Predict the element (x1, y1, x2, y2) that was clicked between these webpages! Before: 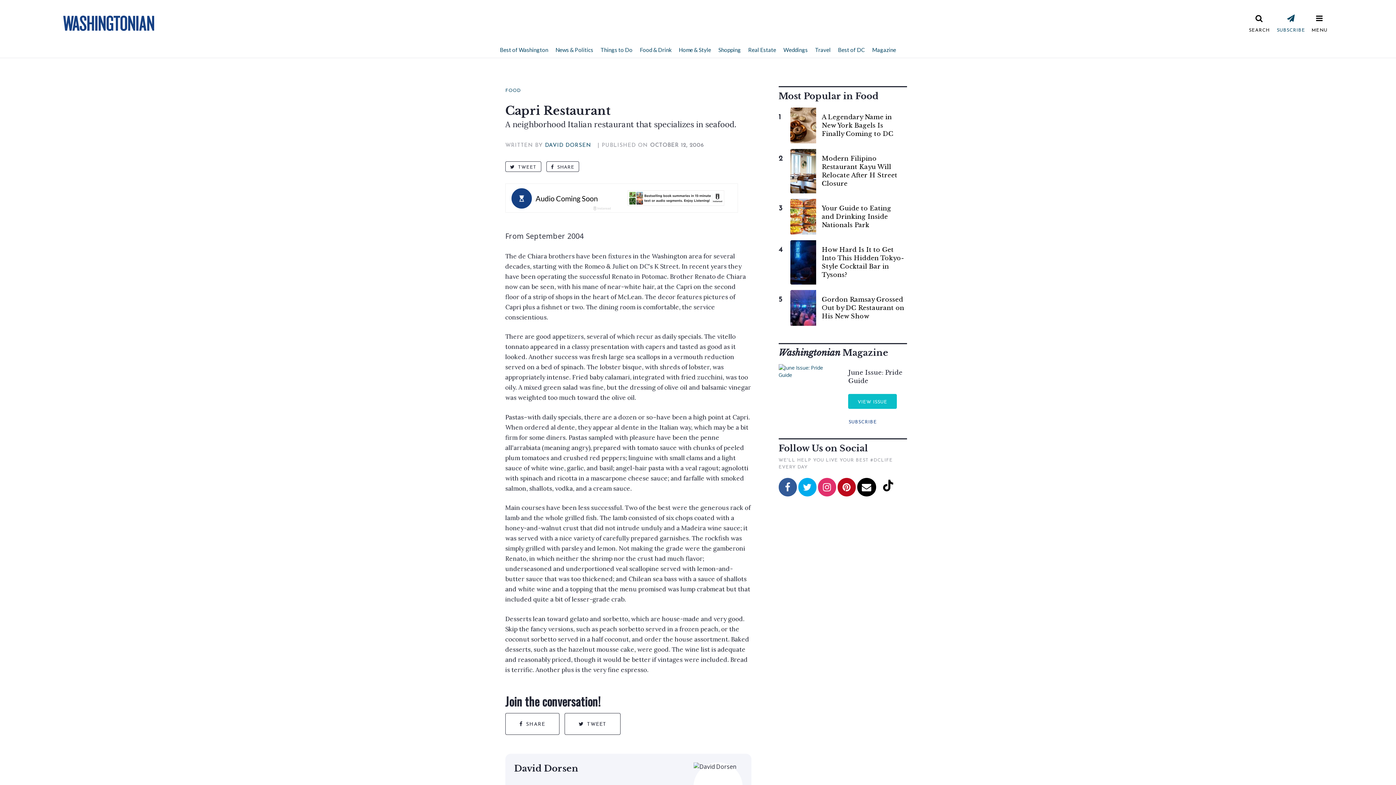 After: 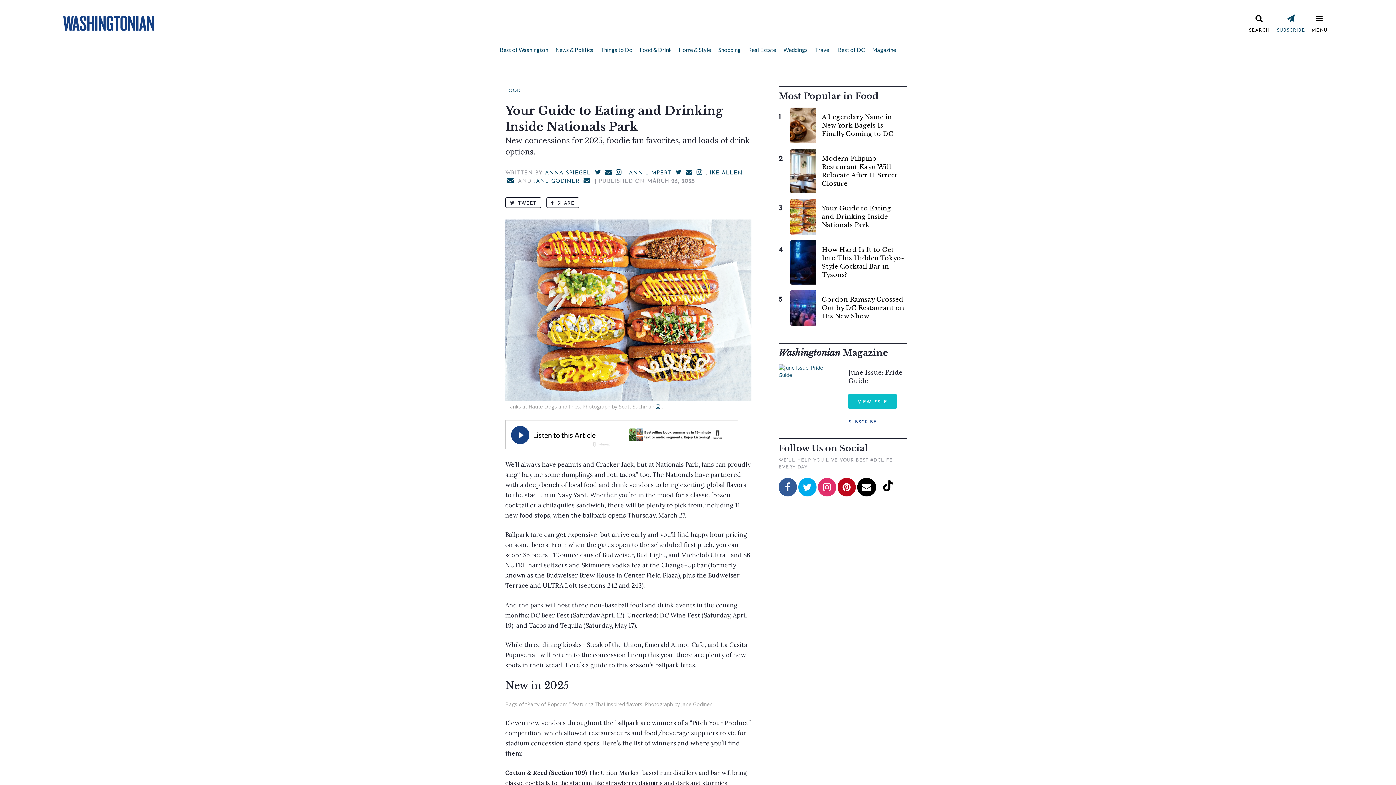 Action: bbox: (821, 204, 891, 228) label: Your Guide to Eating and Drinking Inside Nationals Park